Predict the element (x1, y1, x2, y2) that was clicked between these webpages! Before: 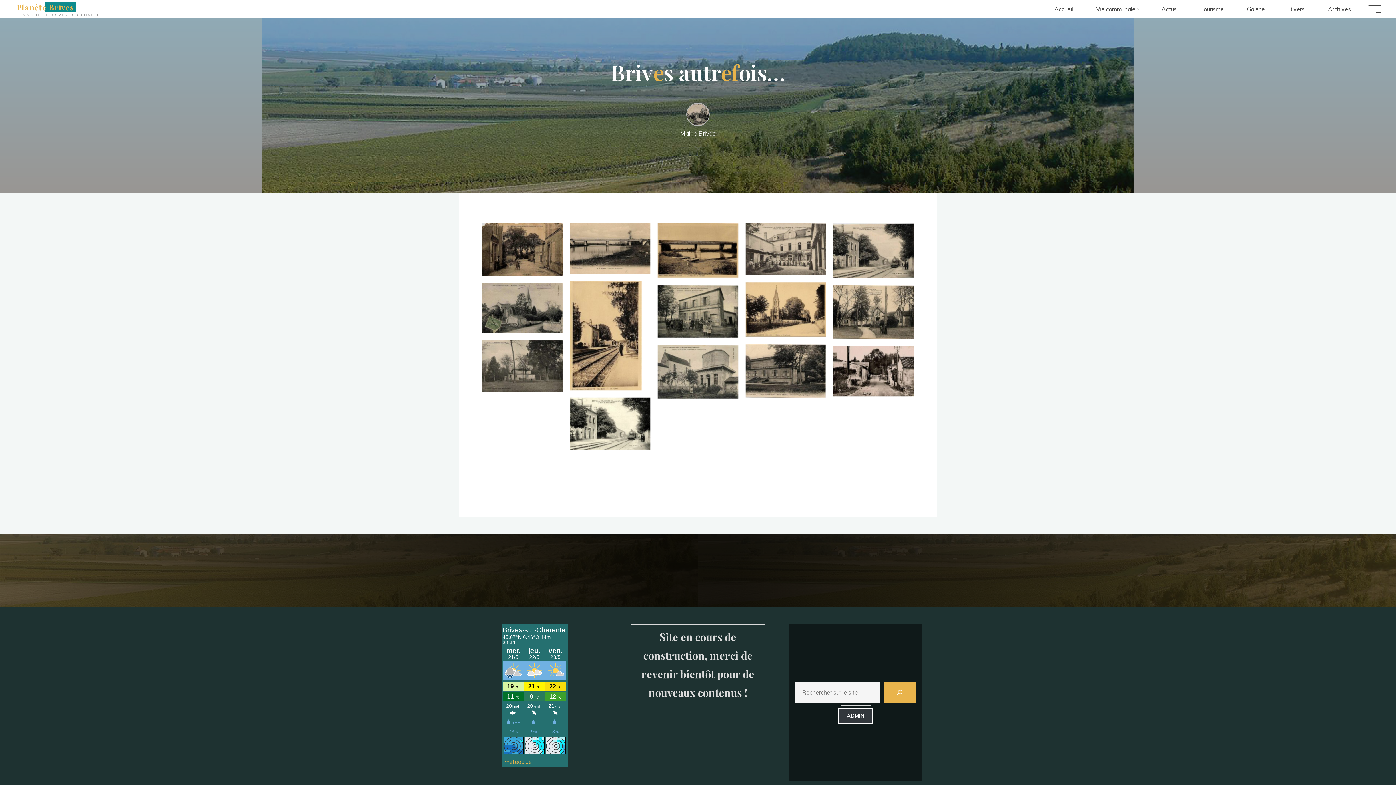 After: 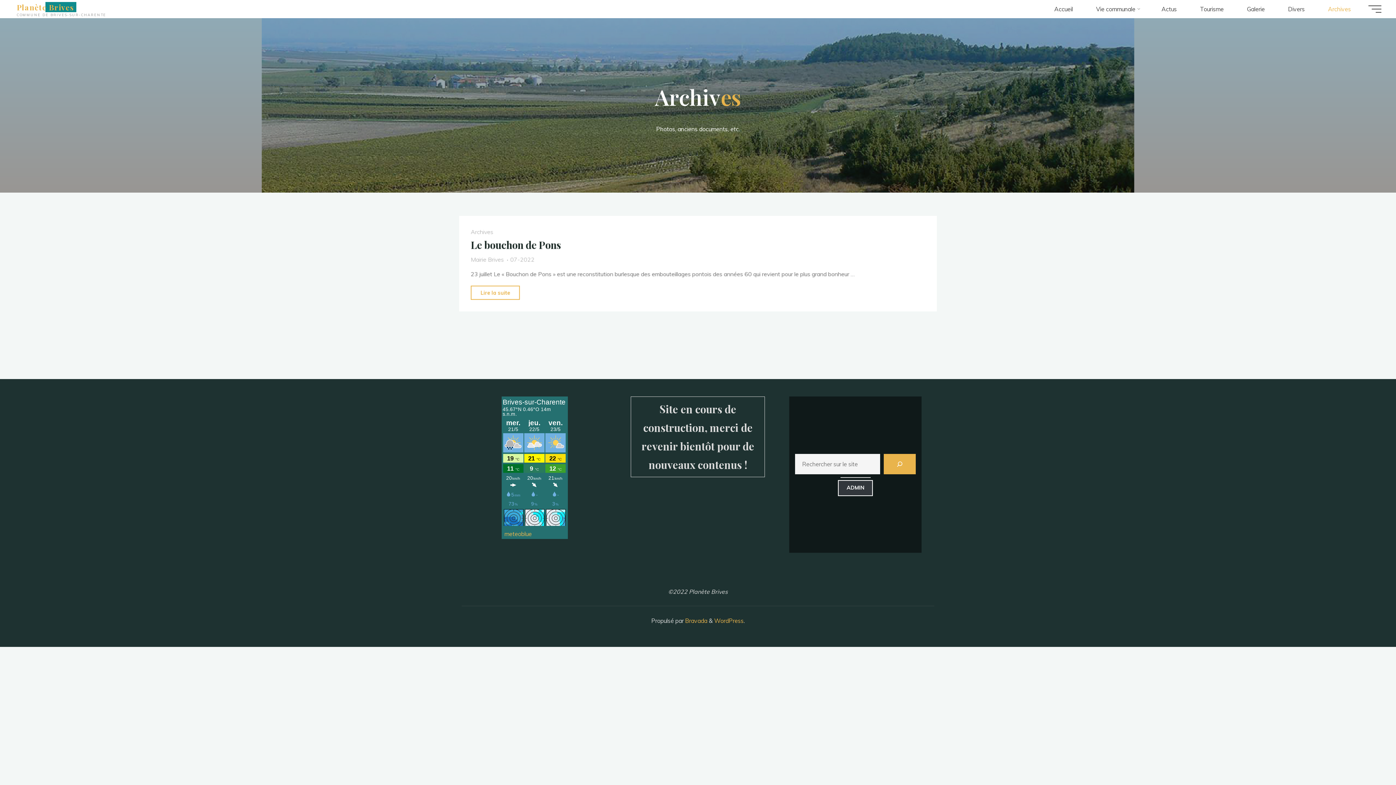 Action: label: Archives bbox: (1316, 0, 1362, 18)